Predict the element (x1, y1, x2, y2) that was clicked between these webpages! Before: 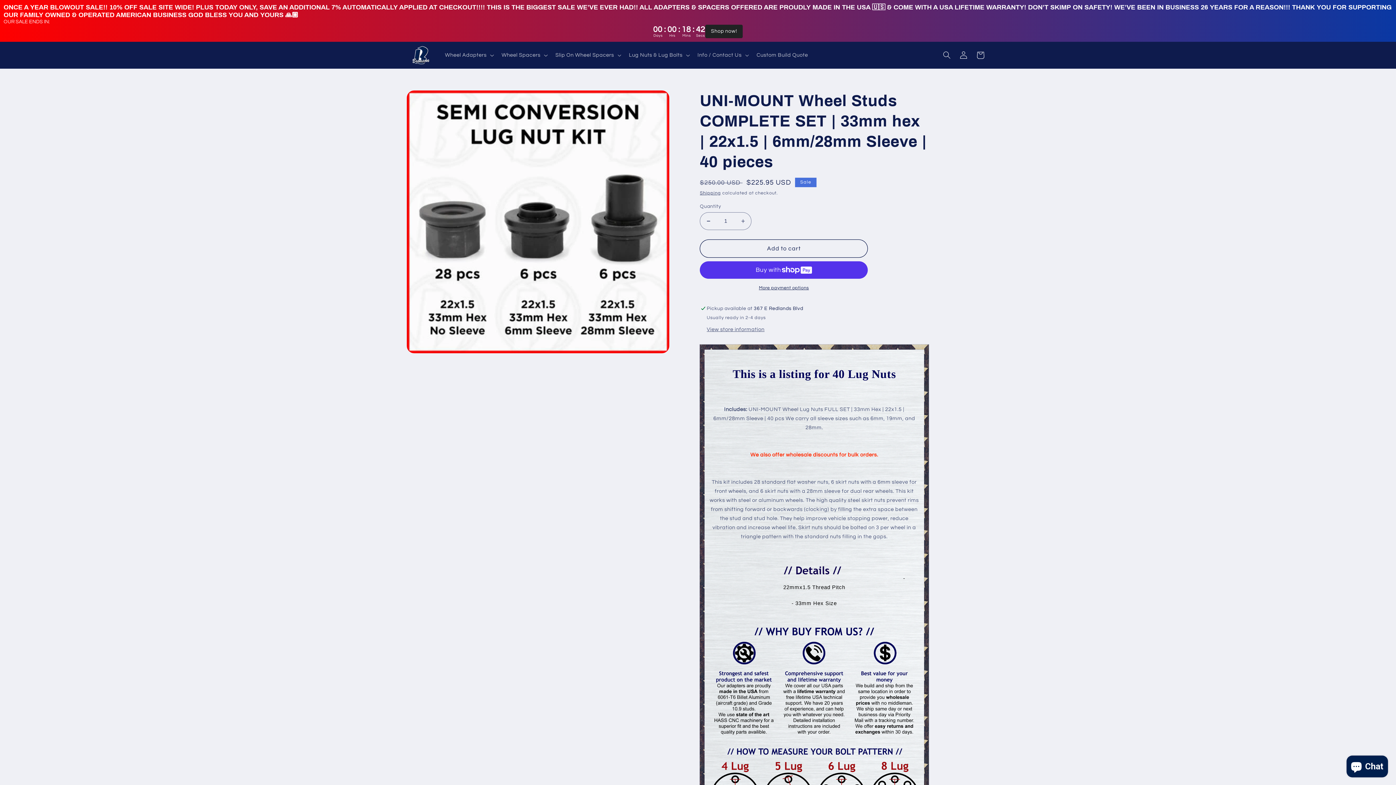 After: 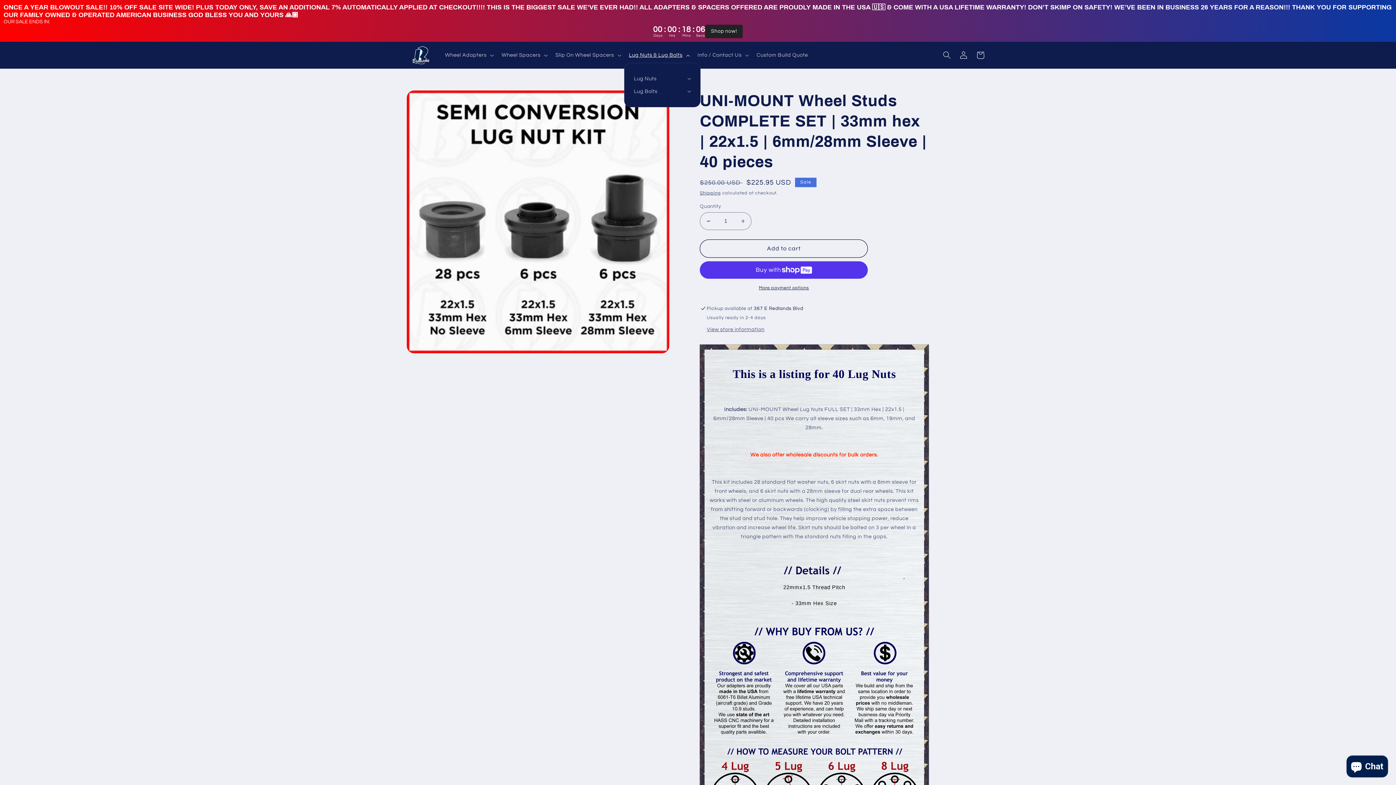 Action: label: Lug Nuts & Lug Bolts bbox: (624, 47, 693, 63)